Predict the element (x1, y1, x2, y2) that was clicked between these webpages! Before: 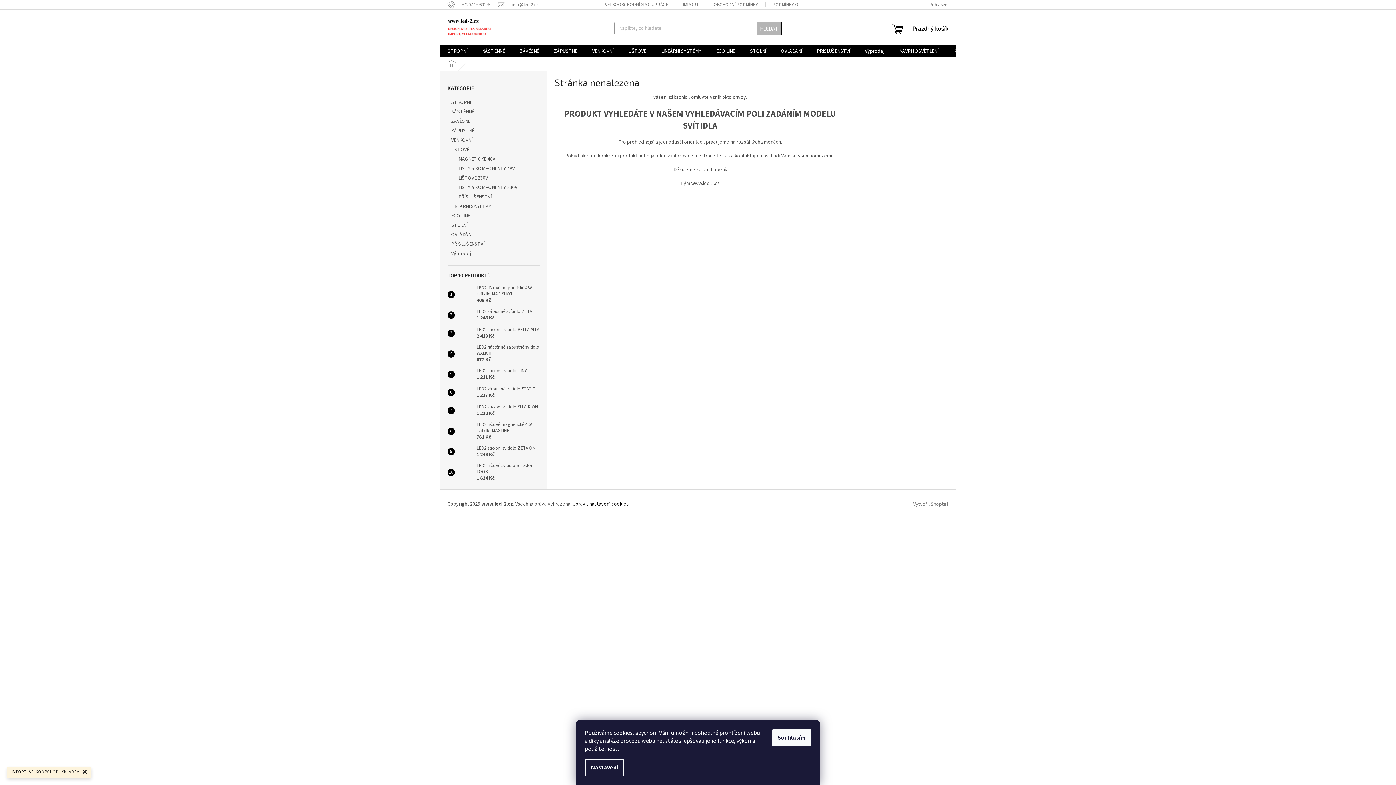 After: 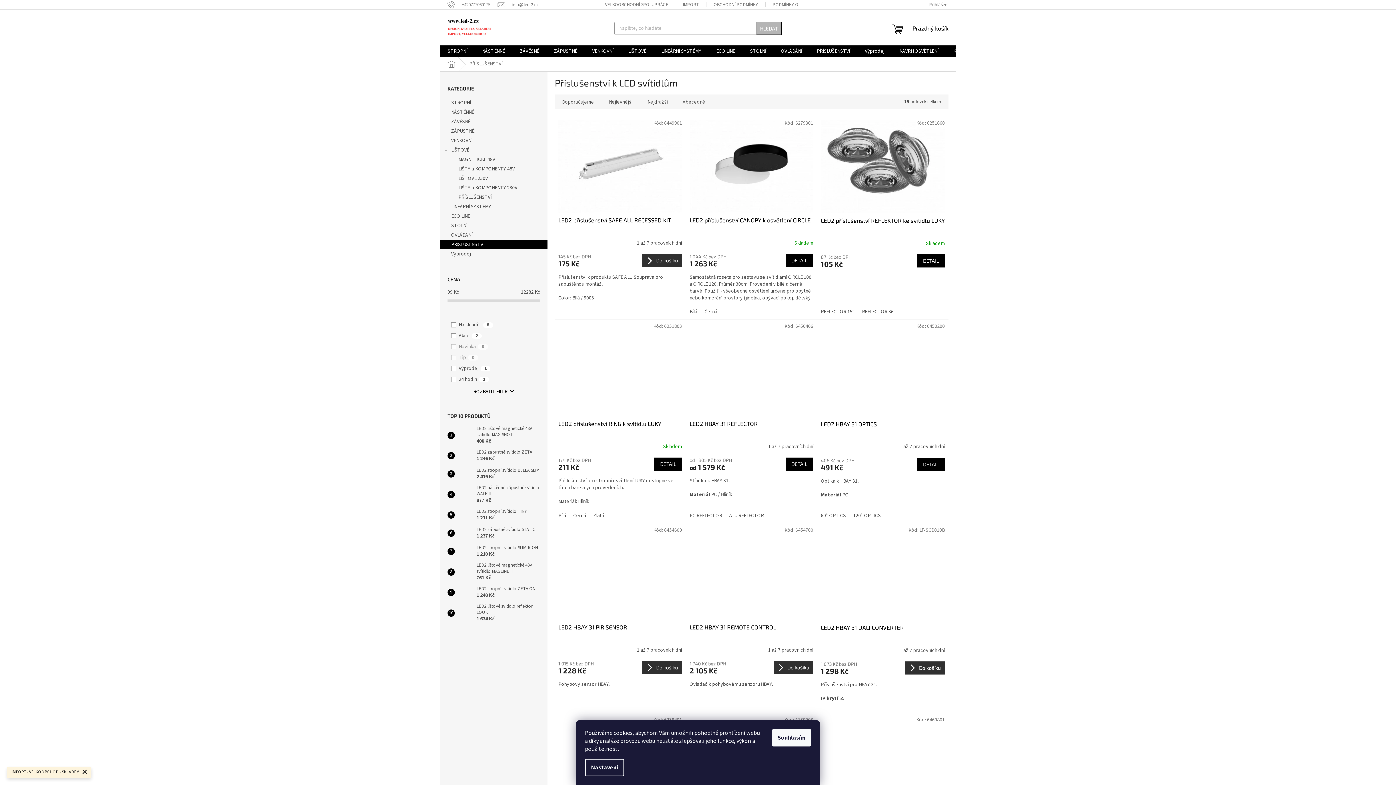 Action: bbox: (440, 239, 547, 249) label: PŘÍSLUŠENSTVÍ 